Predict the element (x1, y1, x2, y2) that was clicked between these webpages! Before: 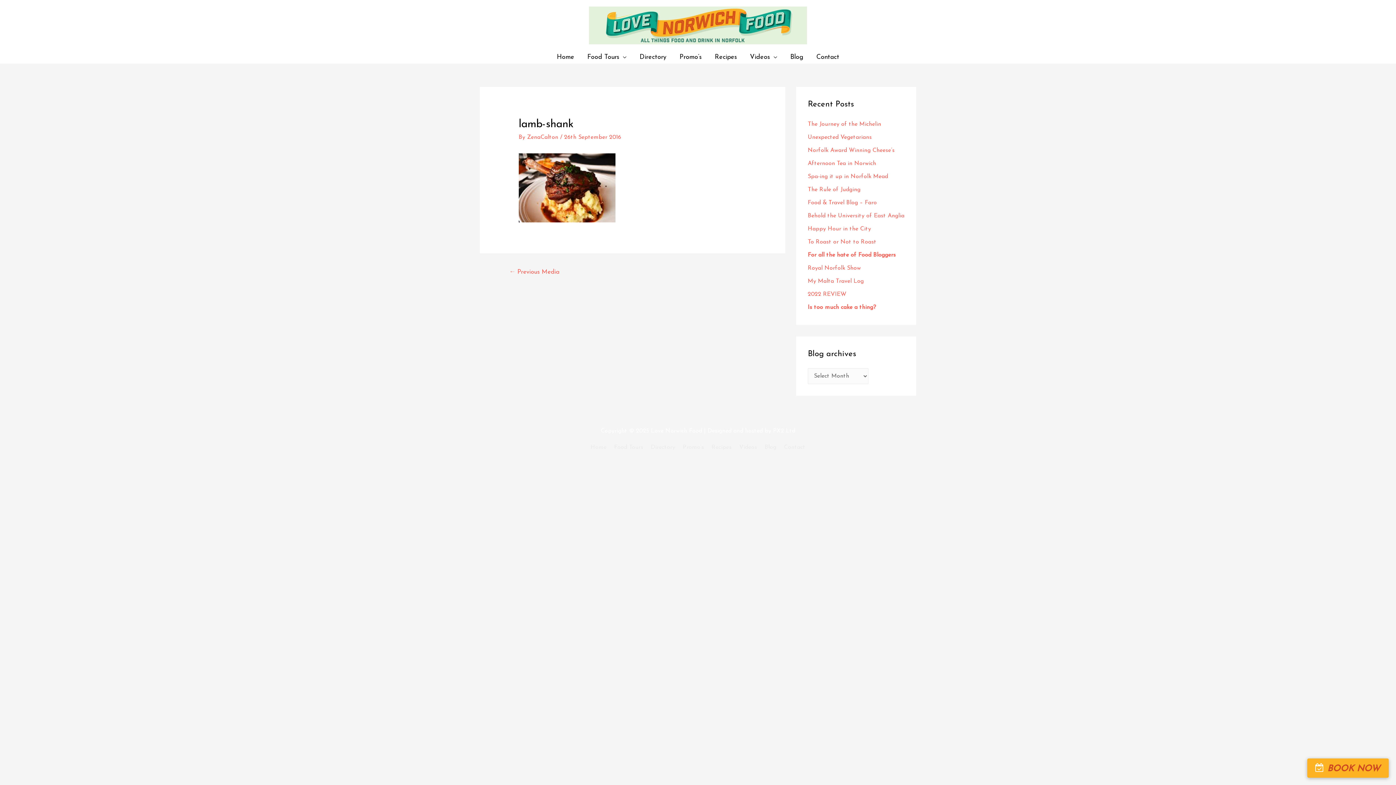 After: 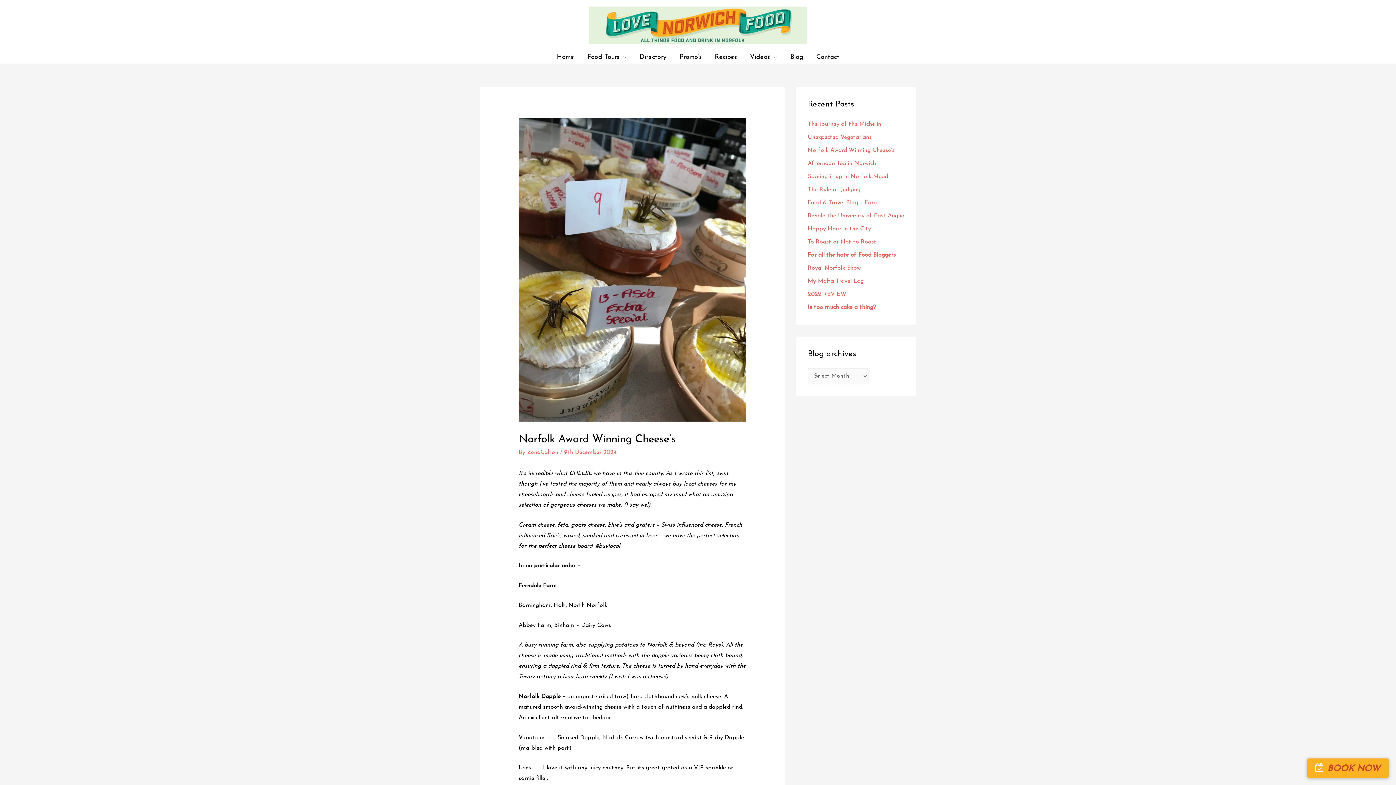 Action: label: Norfolk Award Winning Cheese’s bbox: (808, 147, 894, 153)